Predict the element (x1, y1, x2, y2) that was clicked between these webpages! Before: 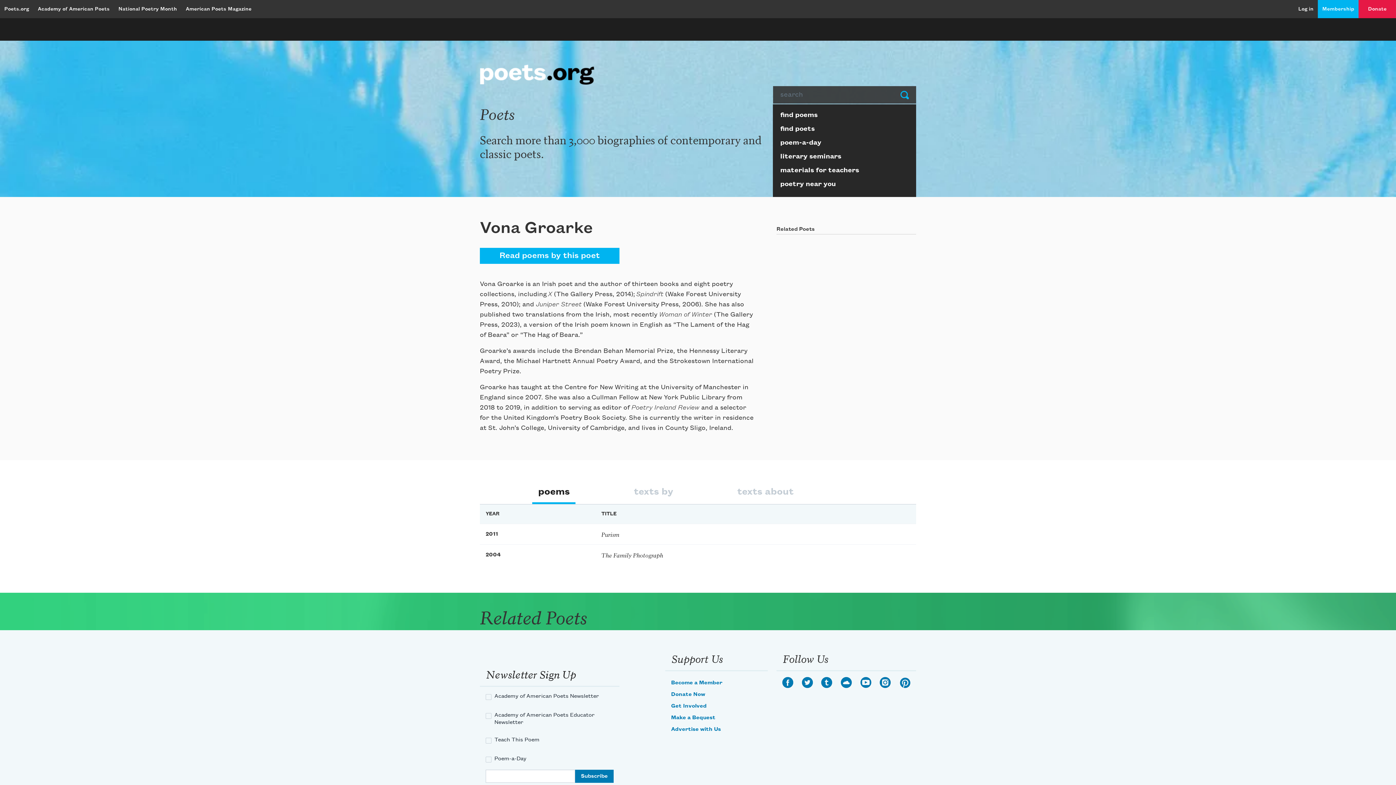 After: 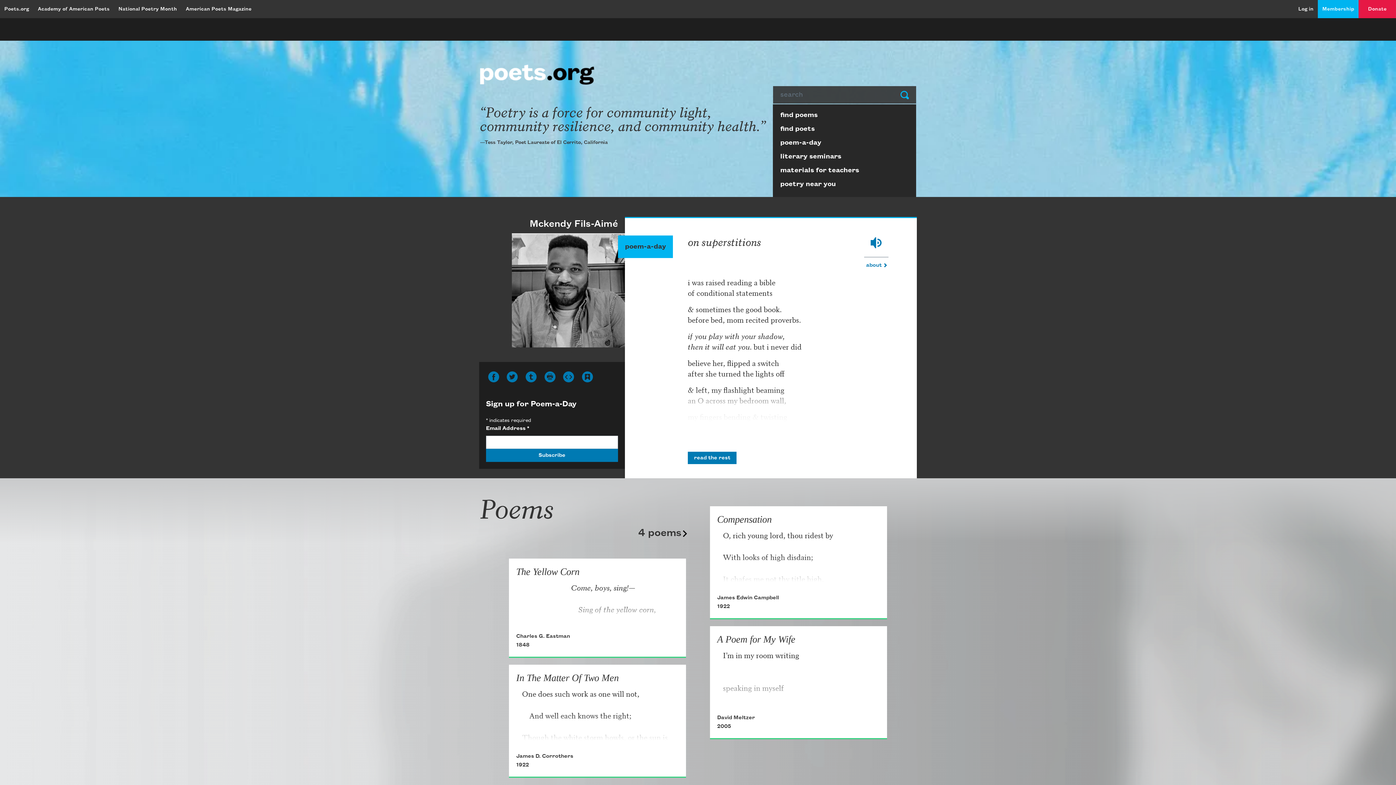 Action: bbox: (0, 3, 33, 14) label: Poets.org